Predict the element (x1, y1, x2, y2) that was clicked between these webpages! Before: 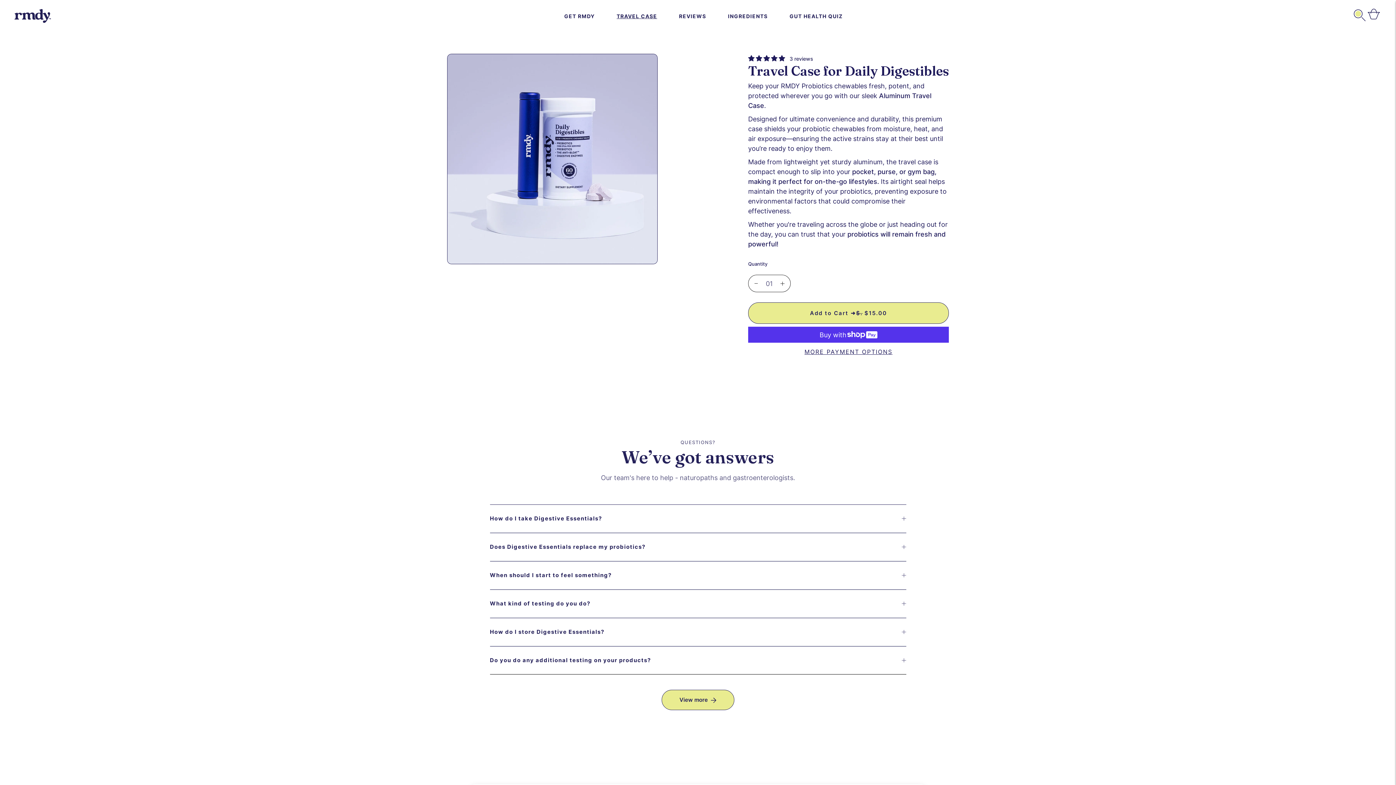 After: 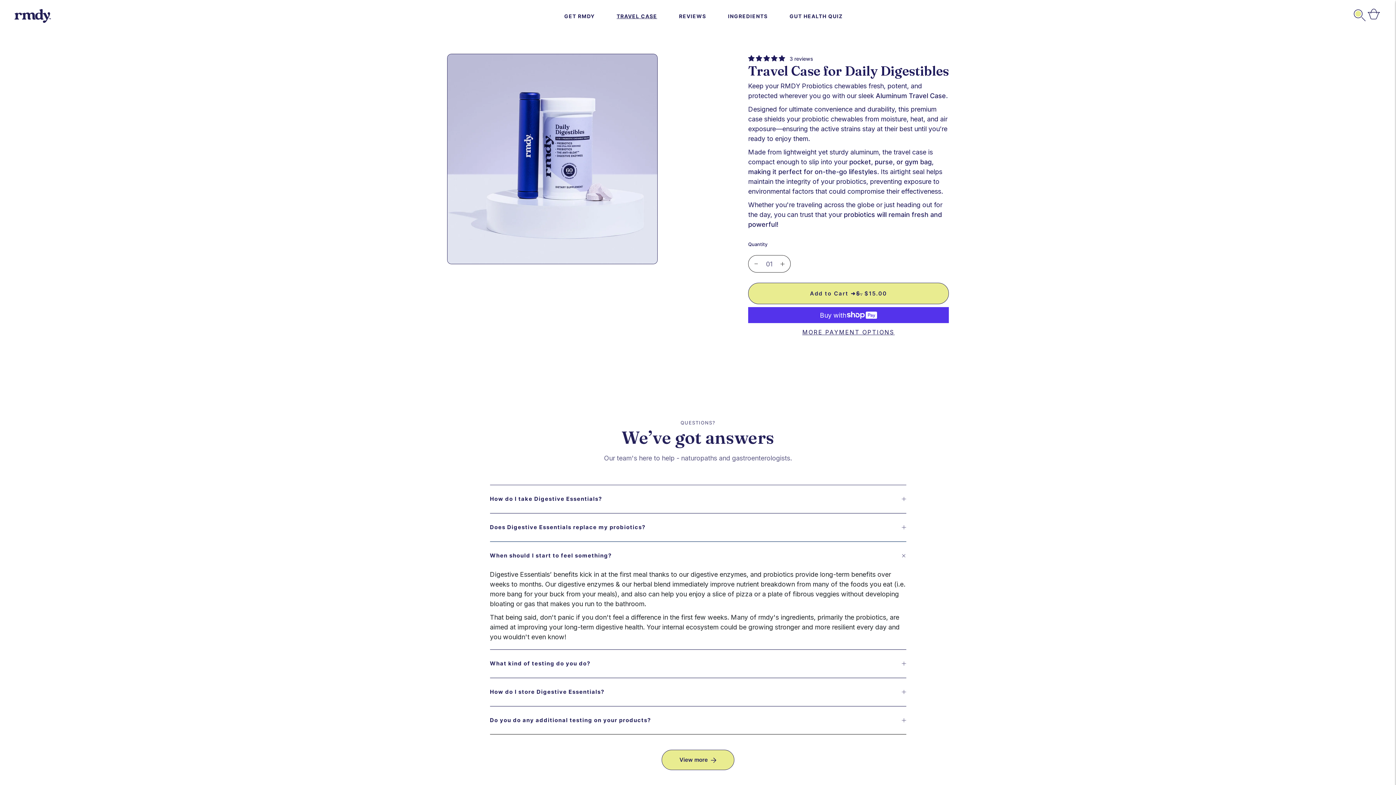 Action: label: When should I start to feel something? bbox: (490, 561, 906, 589)